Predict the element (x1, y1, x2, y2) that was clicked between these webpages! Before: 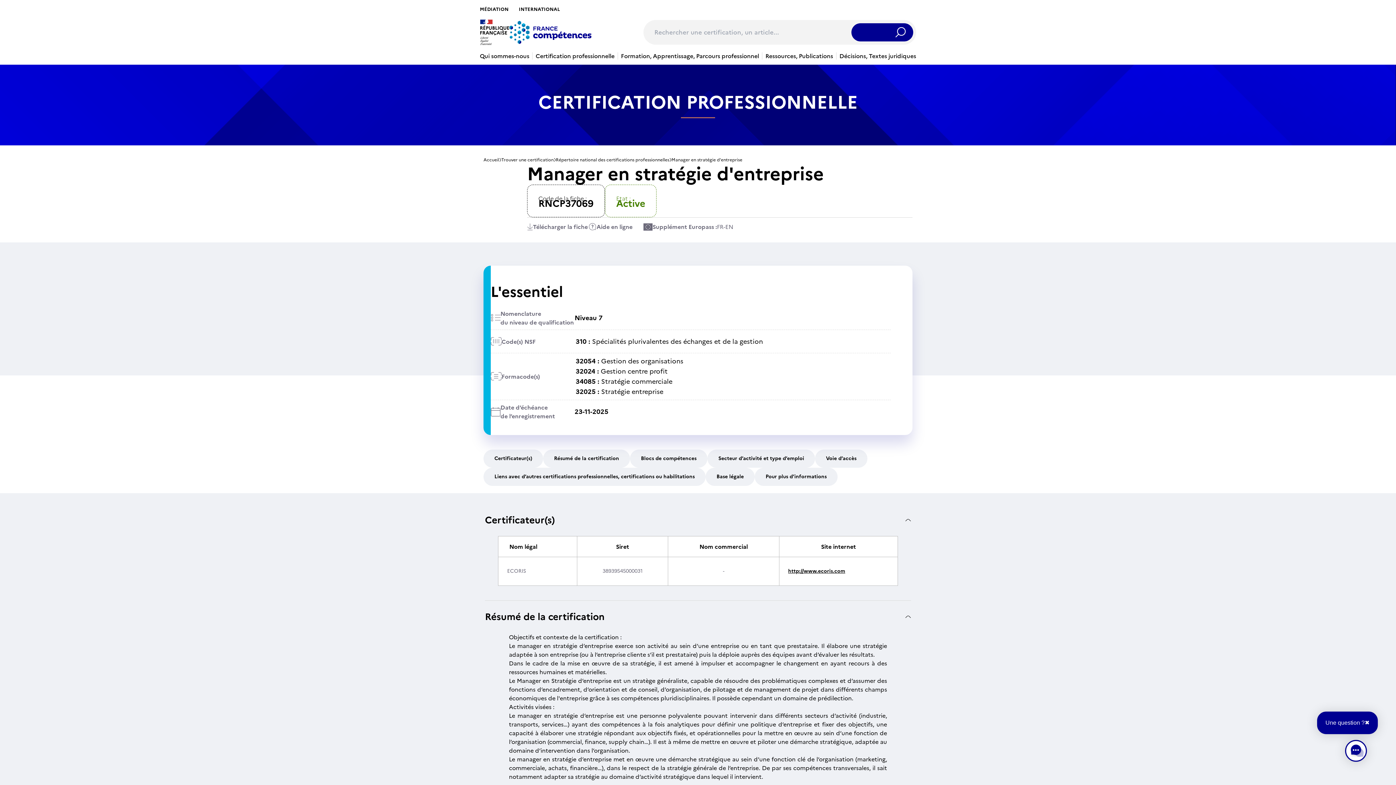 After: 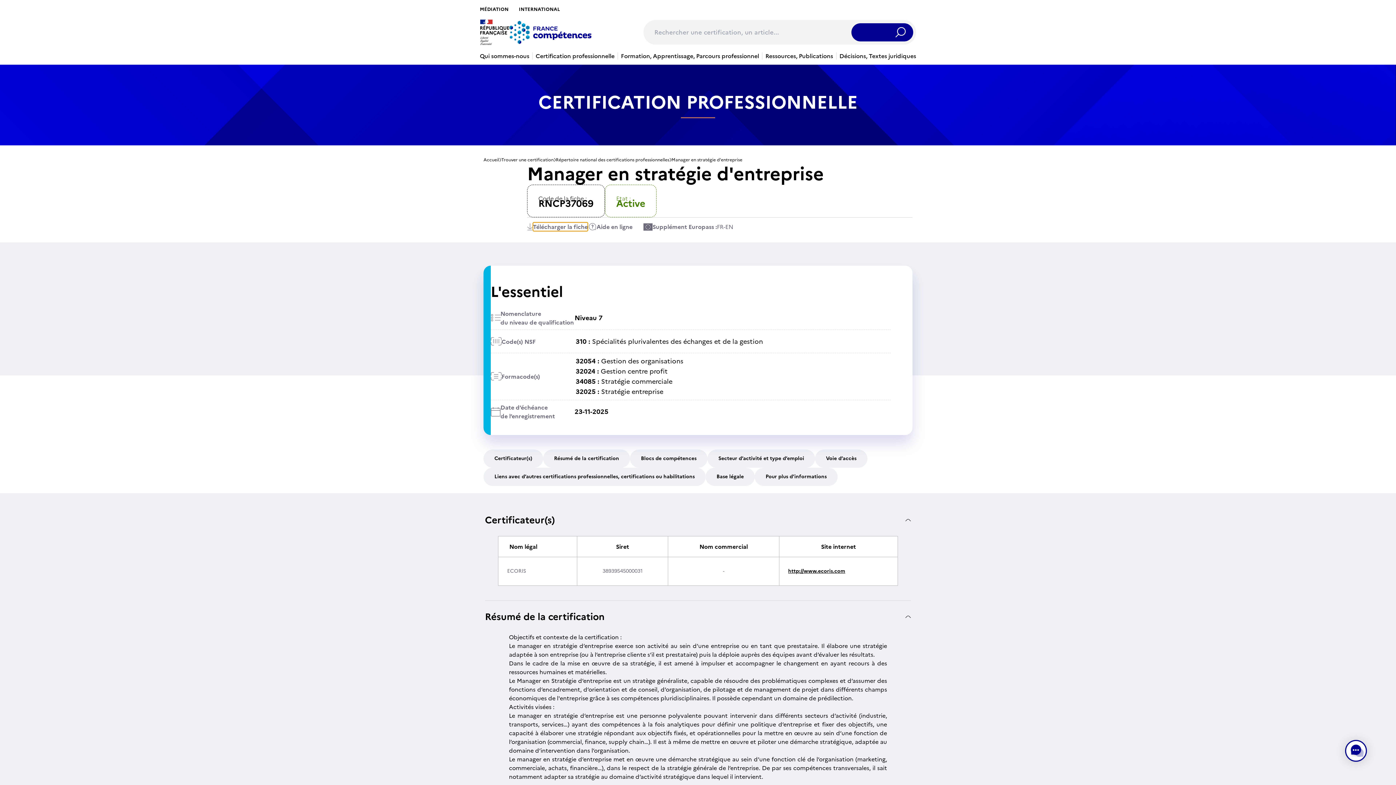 Action: bbox: (533, 222, 588, 231) label: Télécharger la fiche